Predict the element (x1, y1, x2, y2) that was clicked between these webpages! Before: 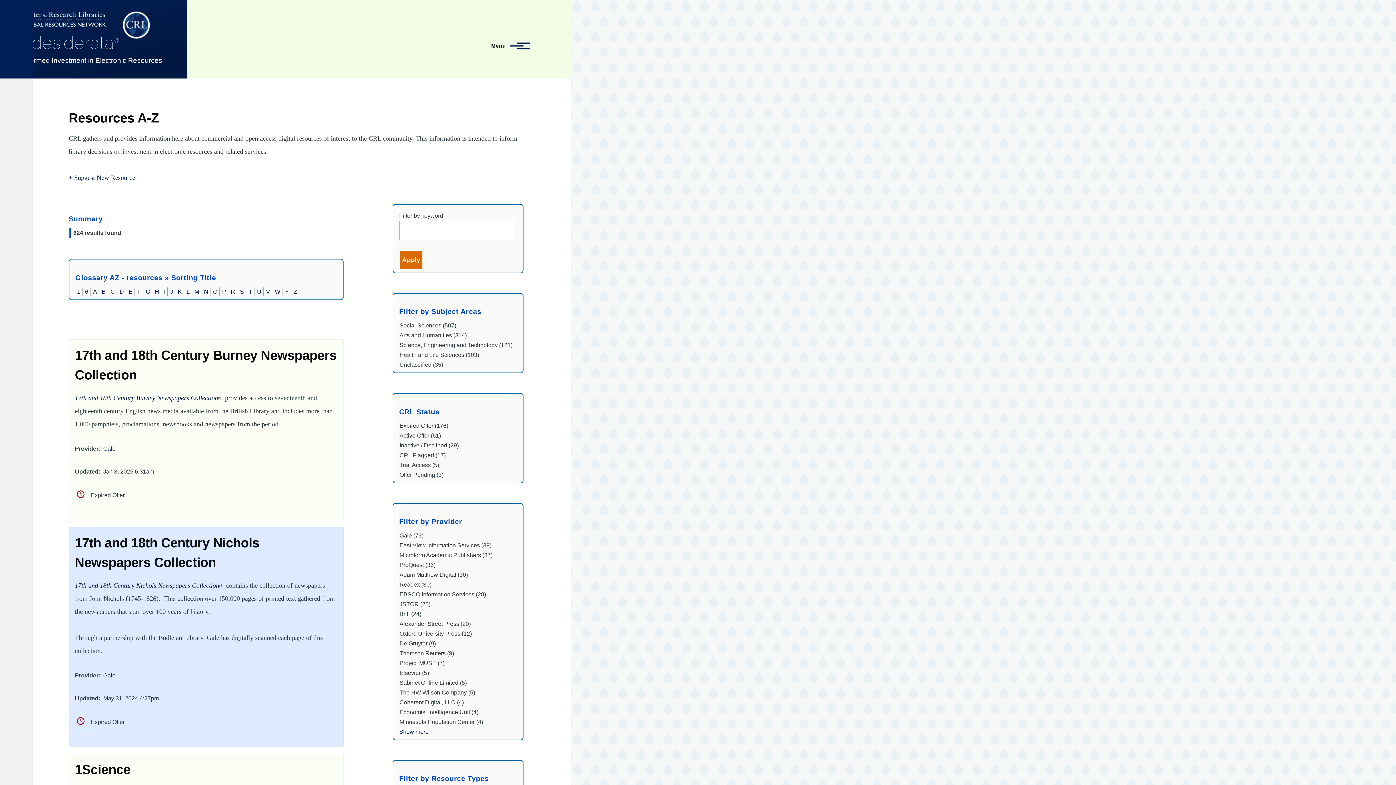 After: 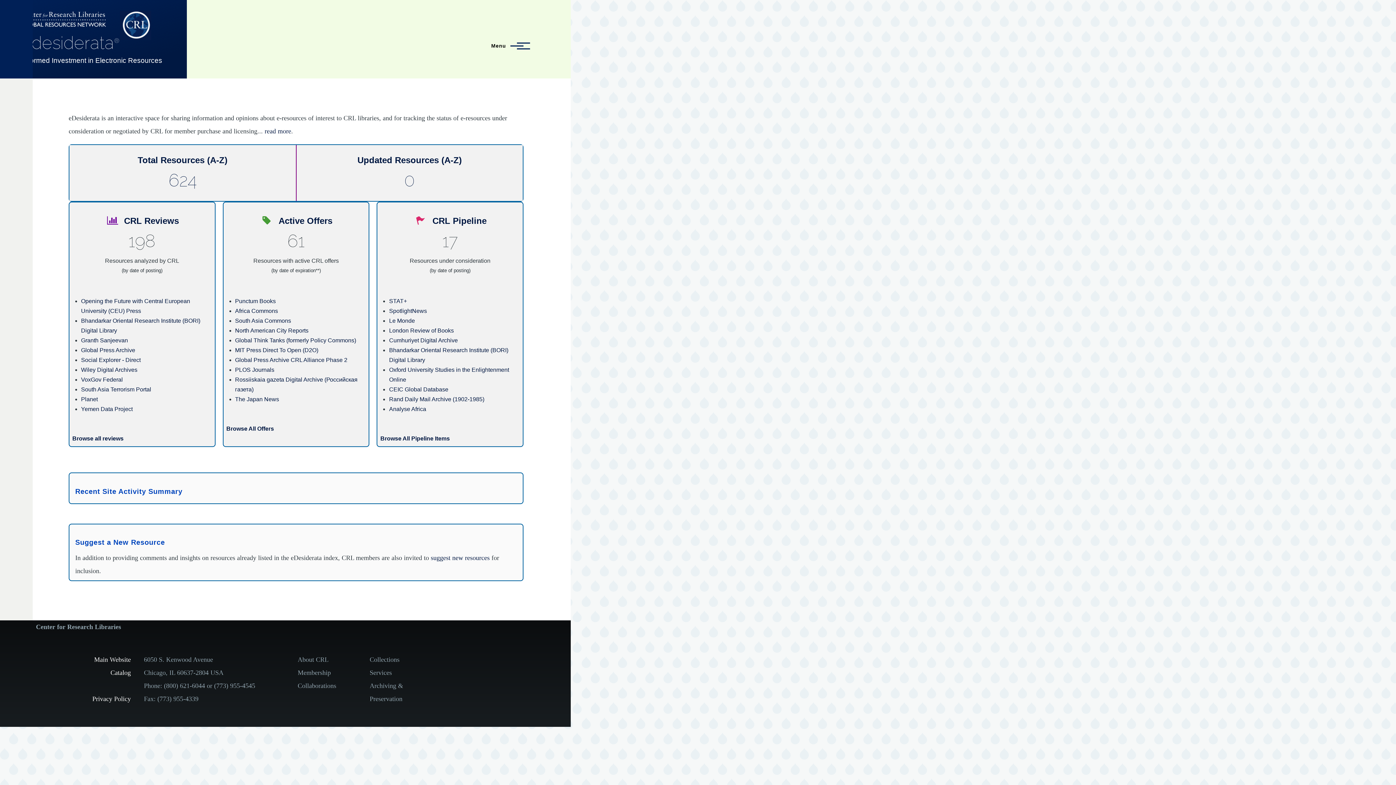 Action: bbox: (21, 3, 162, 36)